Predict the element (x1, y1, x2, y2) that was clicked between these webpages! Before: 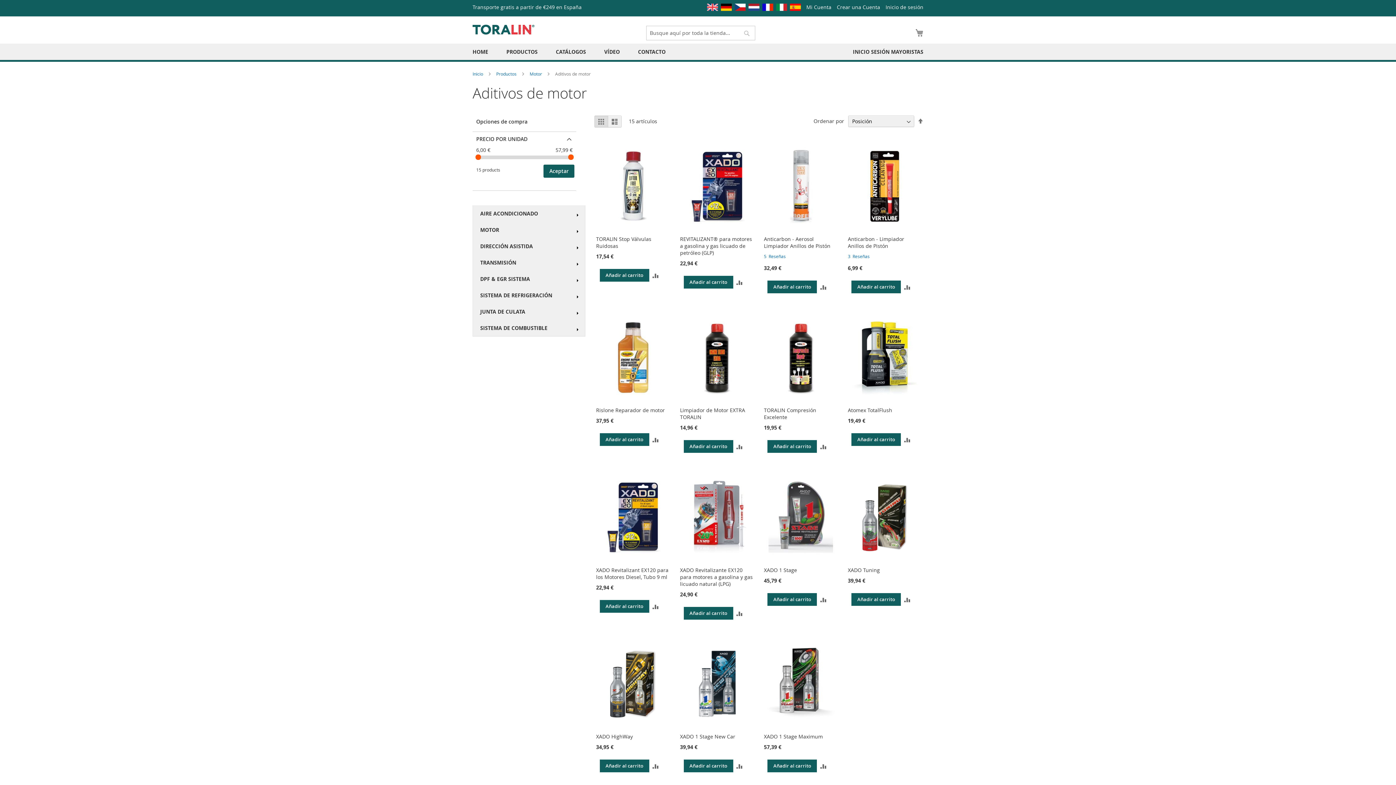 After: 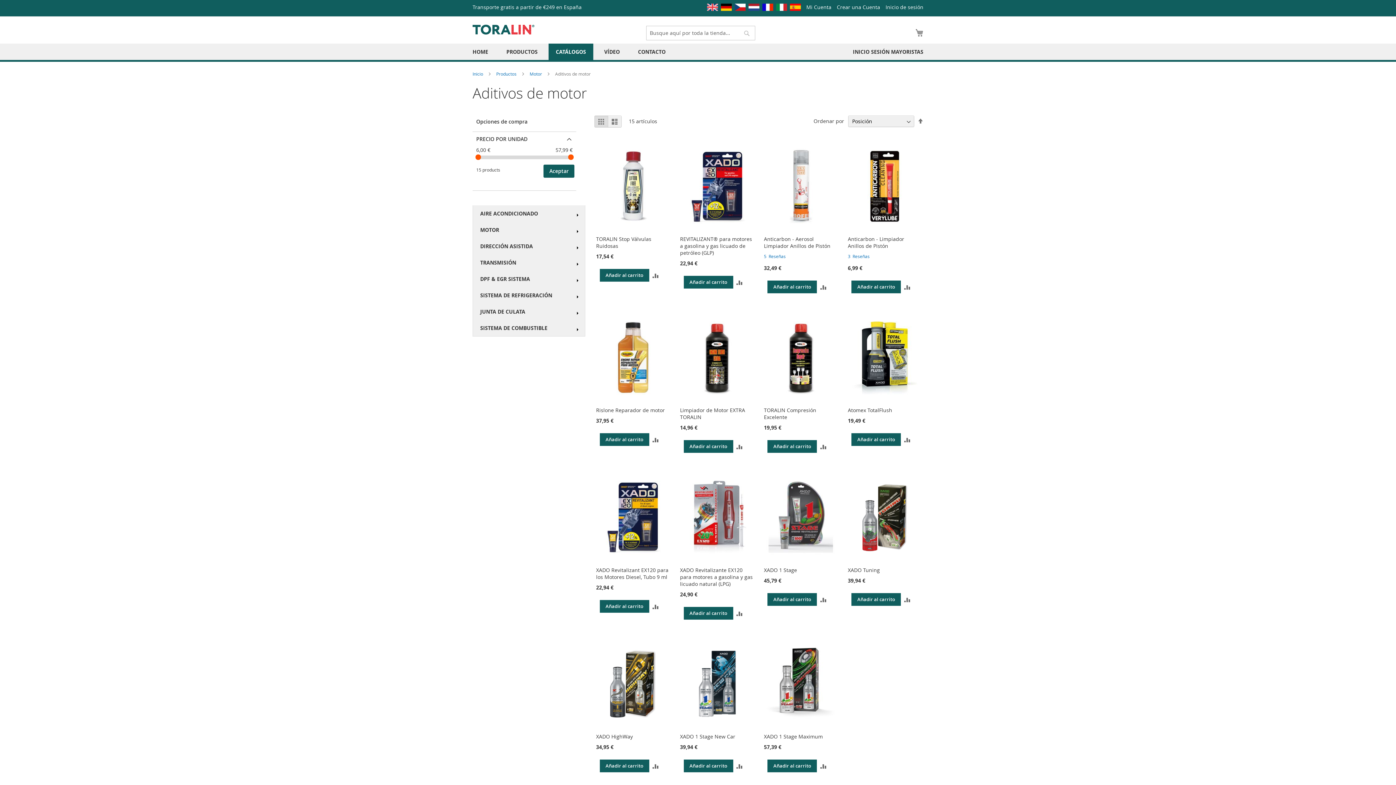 Action: bbox: (548, 43, 593, 60) label: CATÁLOGOS